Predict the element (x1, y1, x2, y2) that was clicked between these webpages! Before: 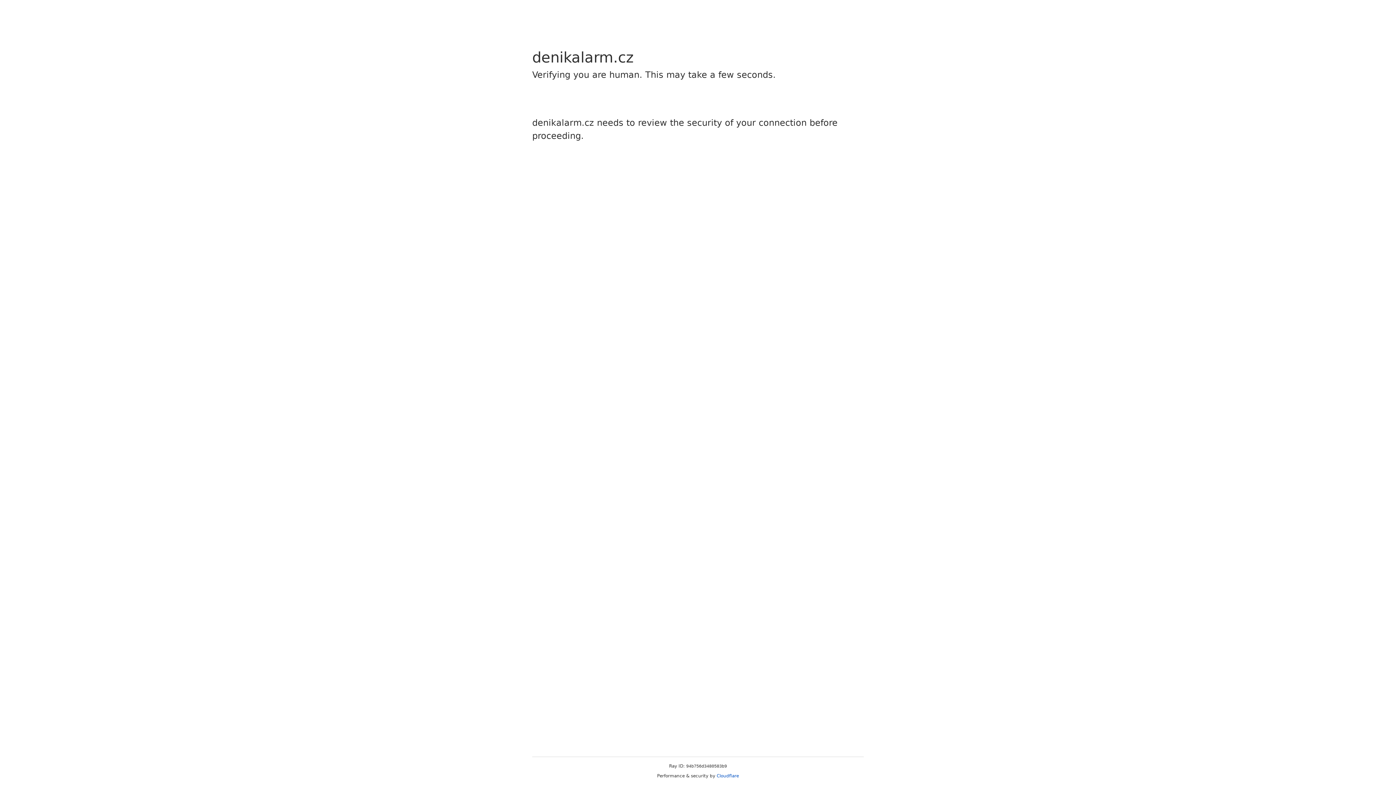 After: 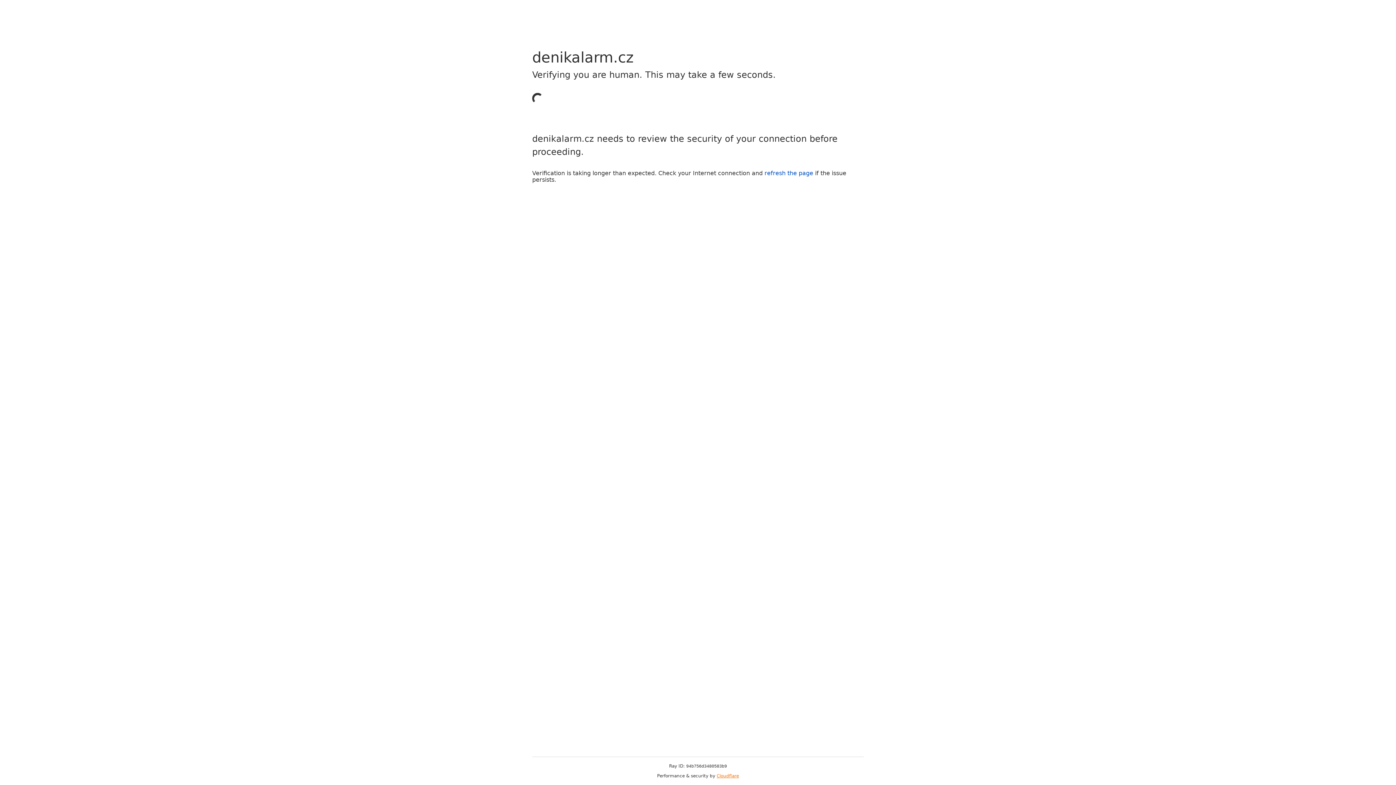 Action: label: Cloudflare bbox: (716, 773, 739, 778)